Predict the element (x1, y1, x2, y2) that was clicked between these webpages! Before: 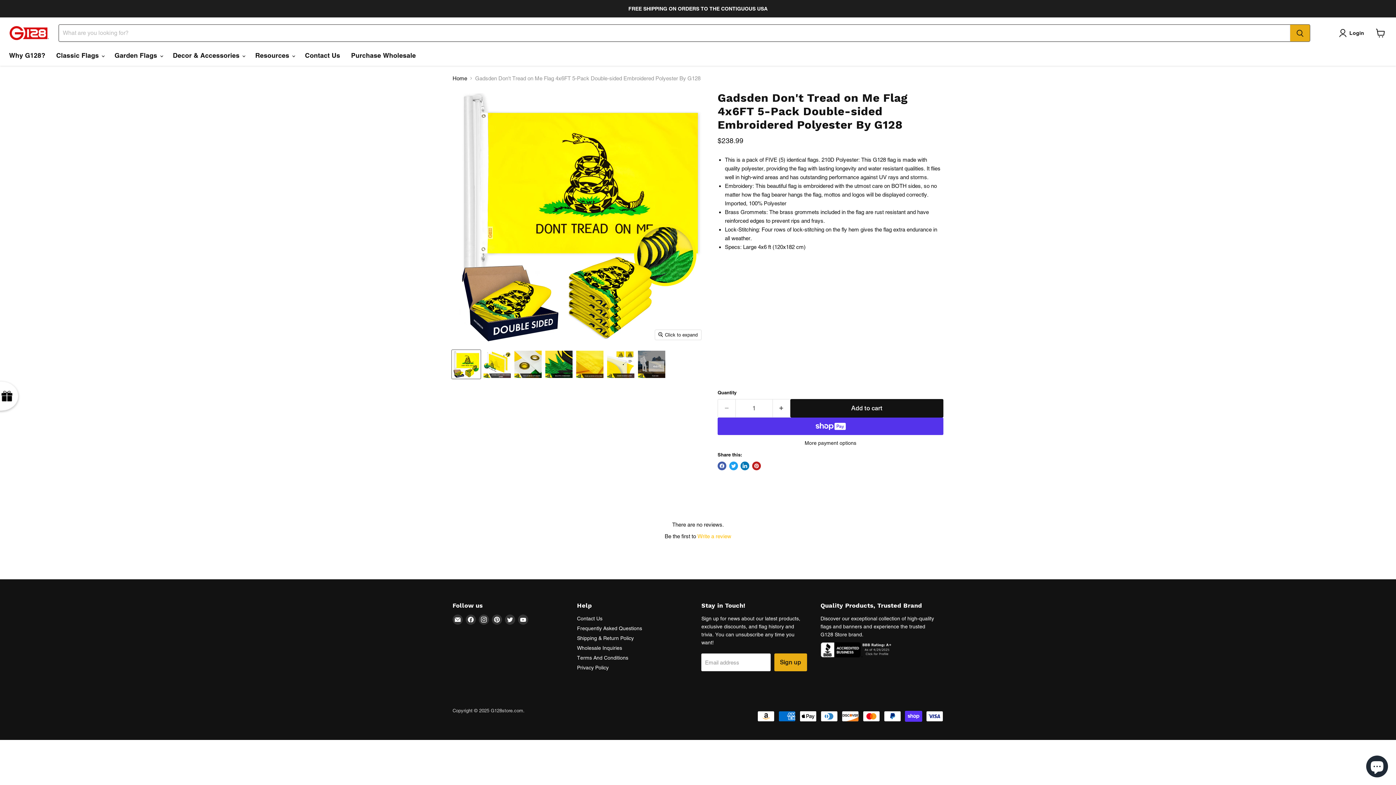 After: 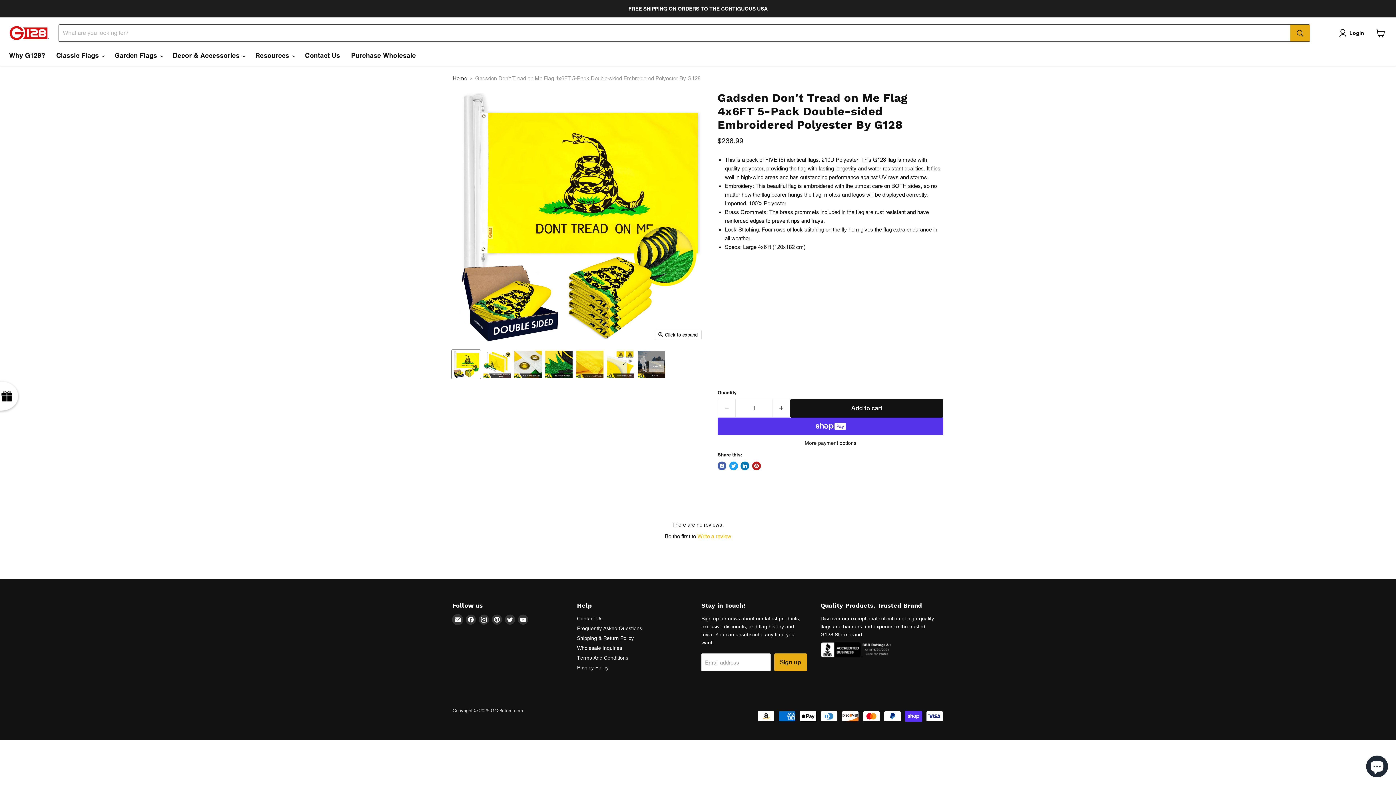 Action: label: Email G128store.com bbox: (452, 751, 462, 761)